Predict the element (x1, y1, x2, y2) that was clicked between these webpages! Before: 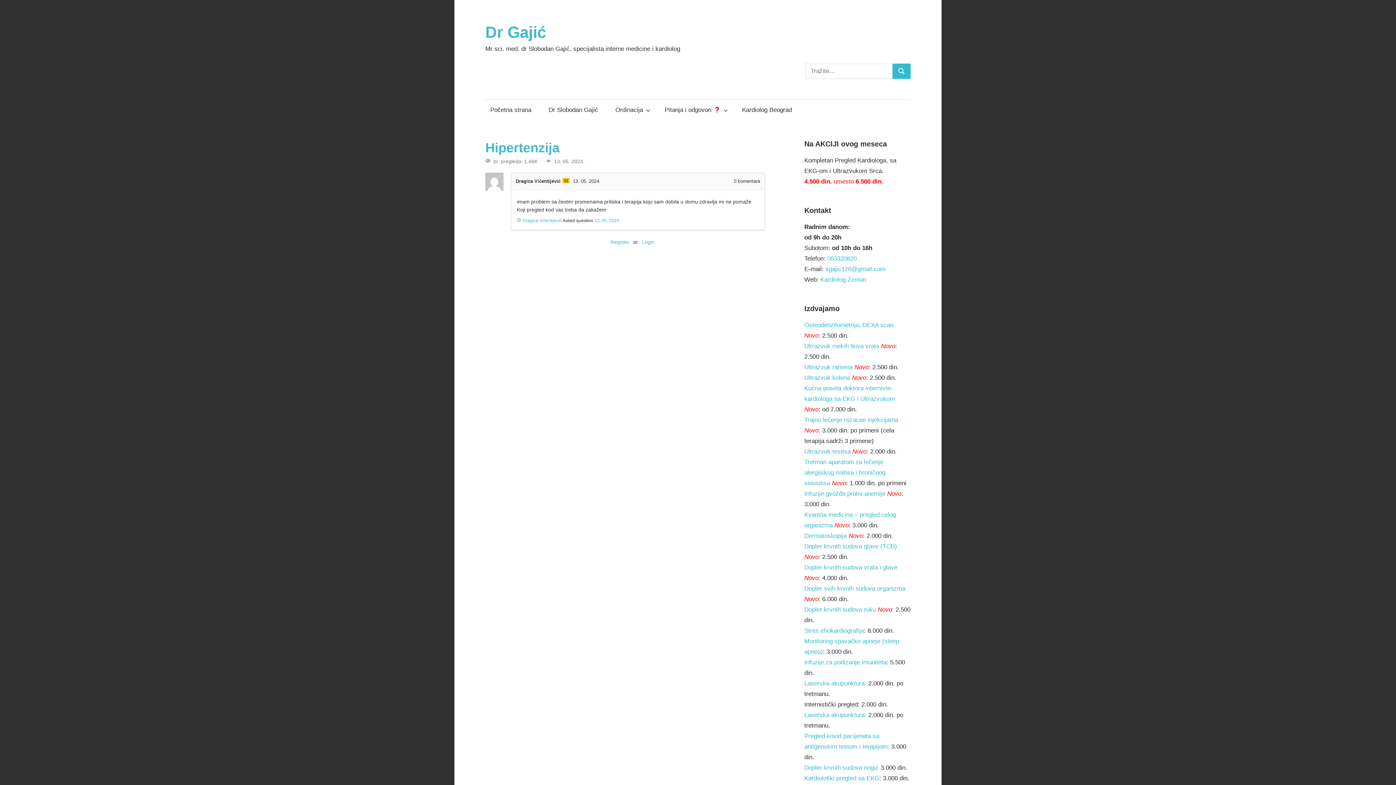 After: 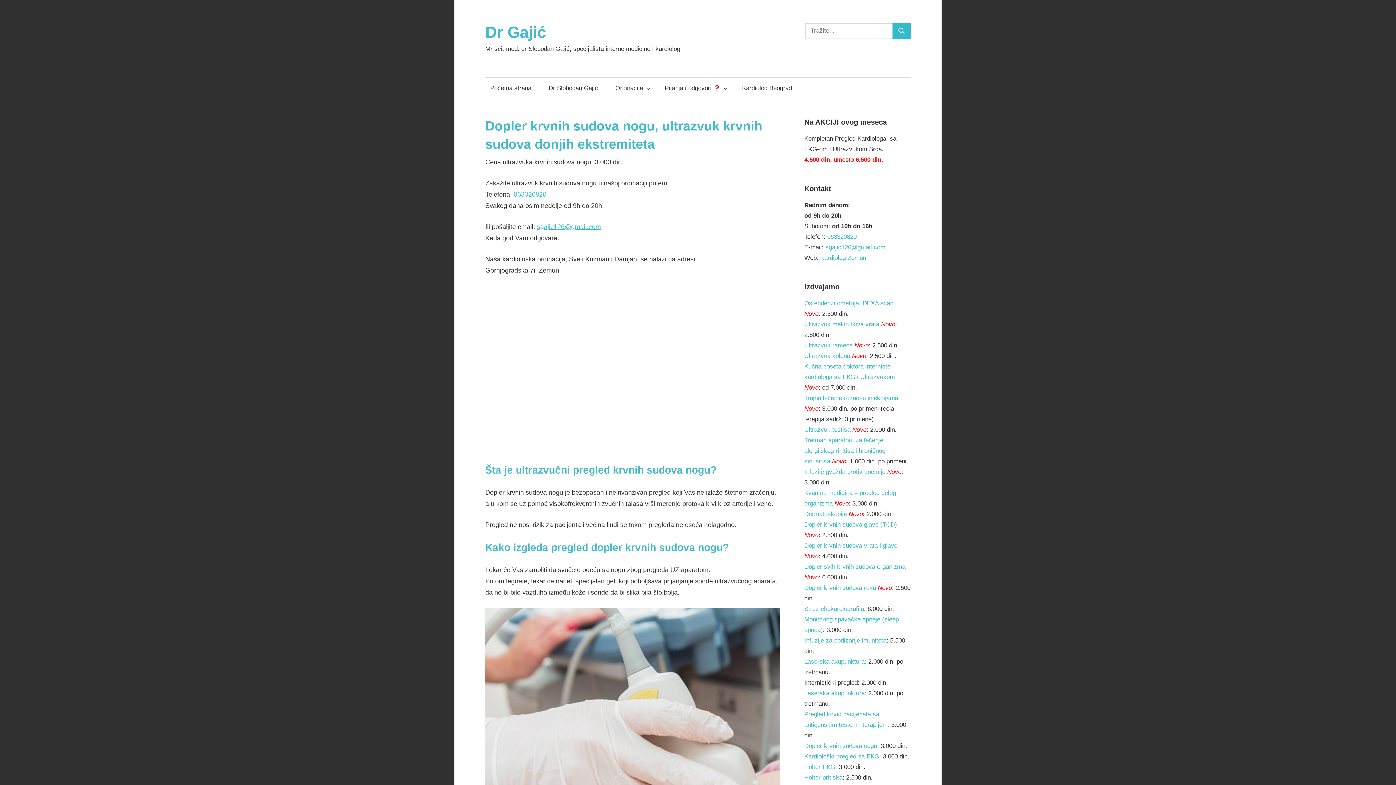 Action: label: Dopler krvnih sudova nogu: bbox: (804, 764, 879, 771)